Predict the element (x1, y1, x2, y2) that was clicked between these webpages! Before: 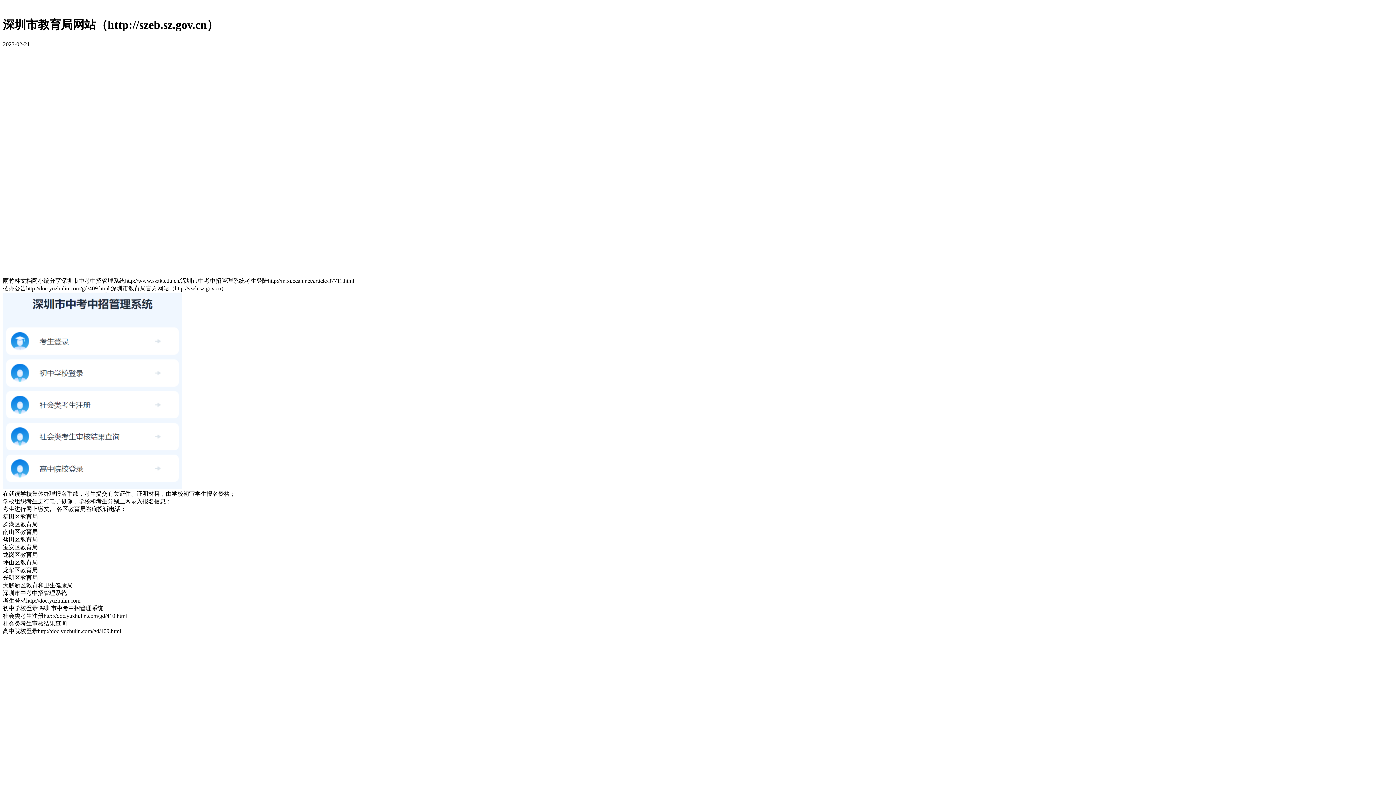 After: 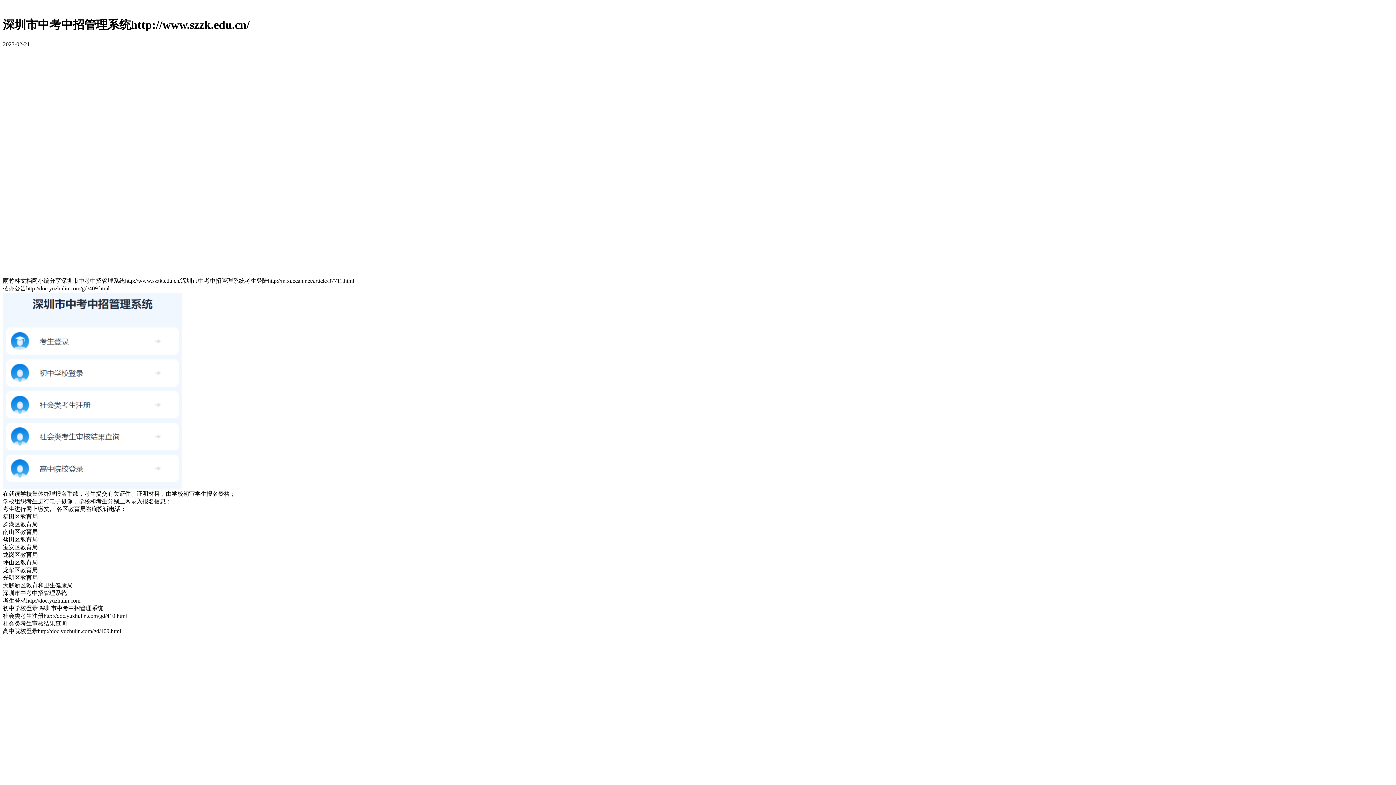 Action: bbox: (2, 483, 181, 490)